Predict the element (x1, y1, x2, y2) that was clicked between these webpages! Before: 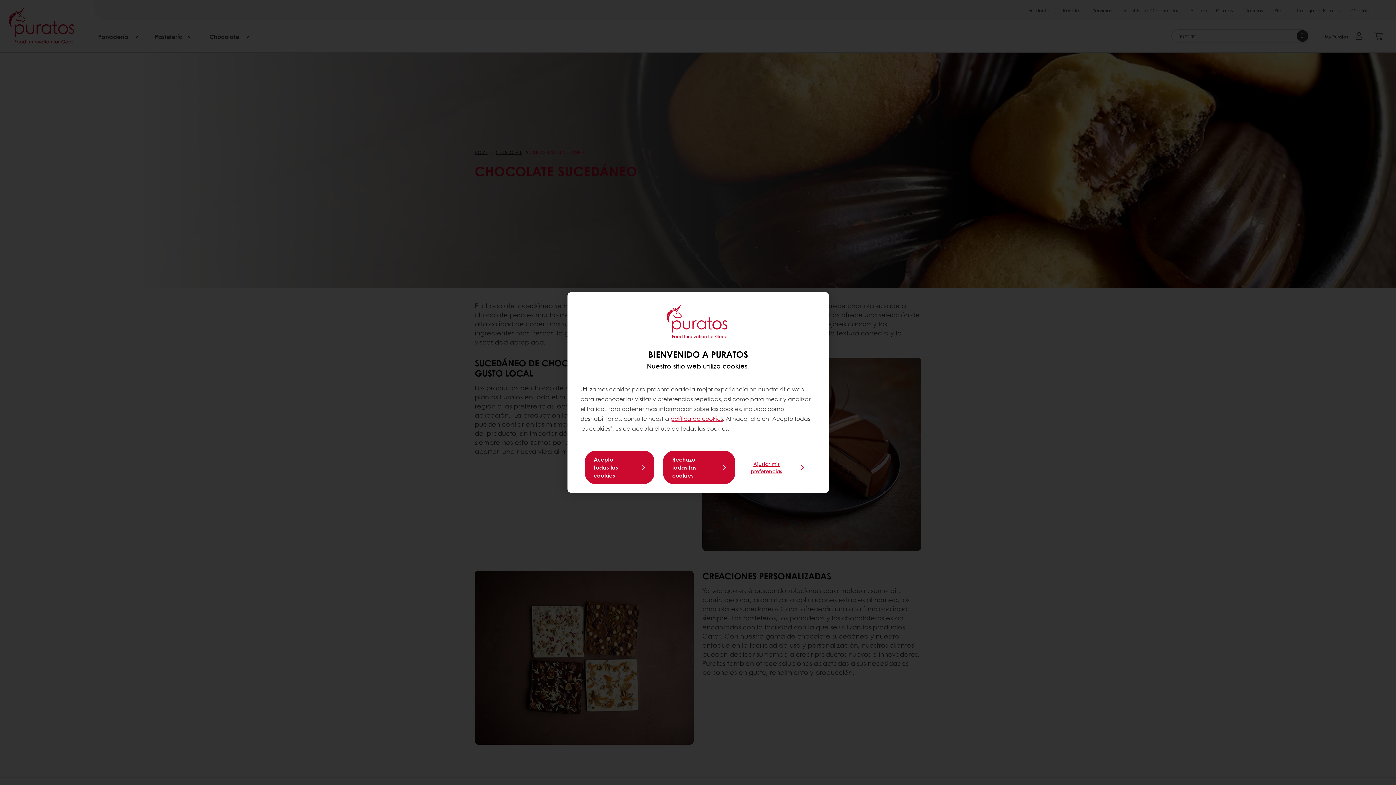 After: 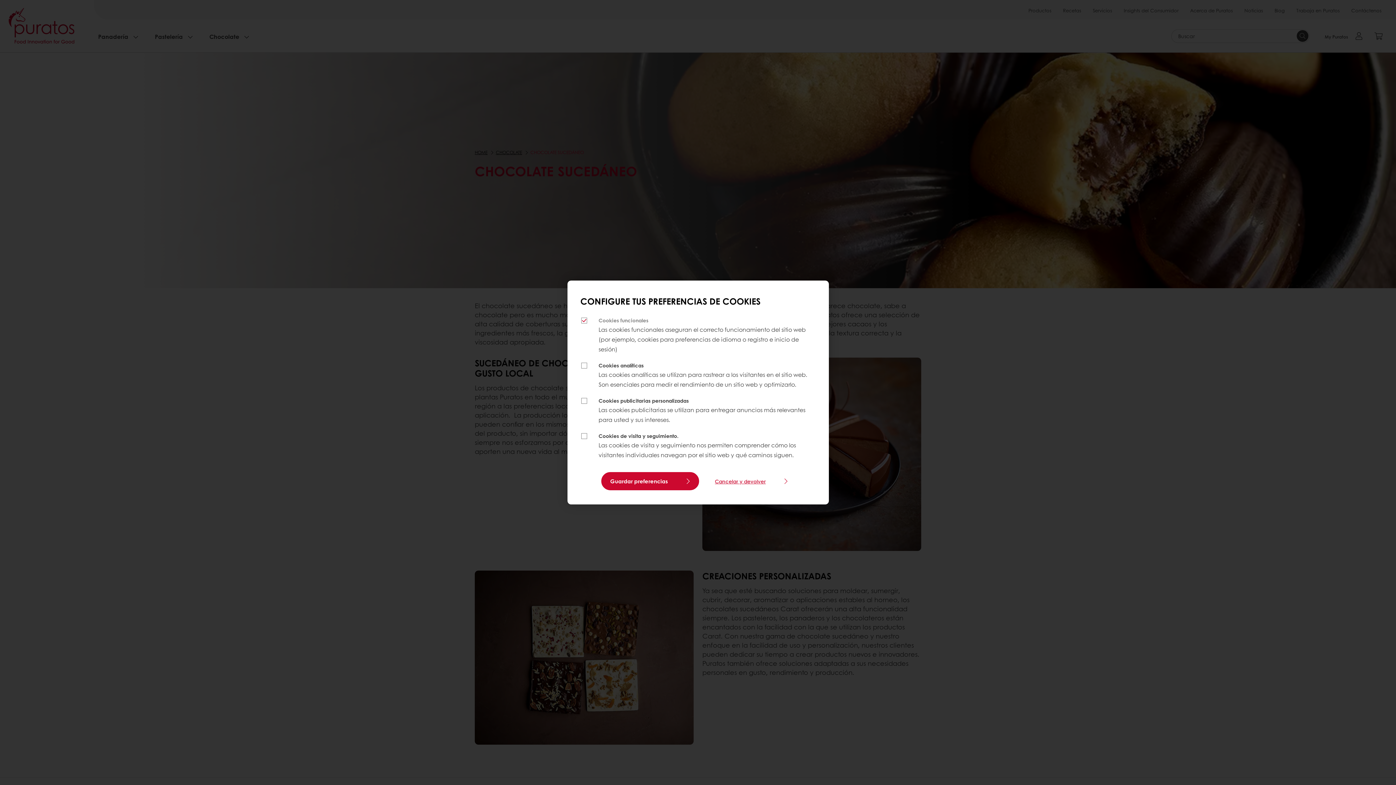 Action: label: Ajustar mis preferencias bbox: (743, 457, 811, 477)